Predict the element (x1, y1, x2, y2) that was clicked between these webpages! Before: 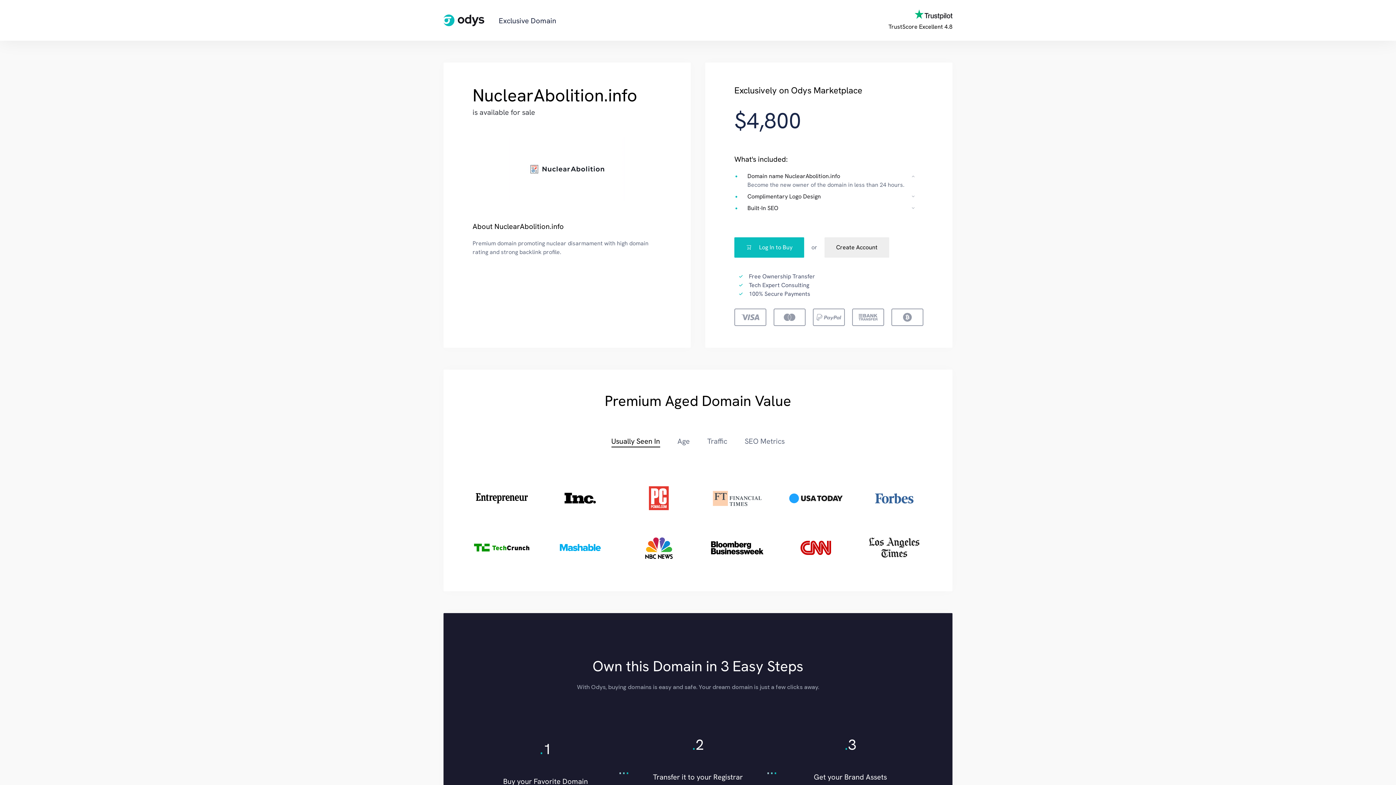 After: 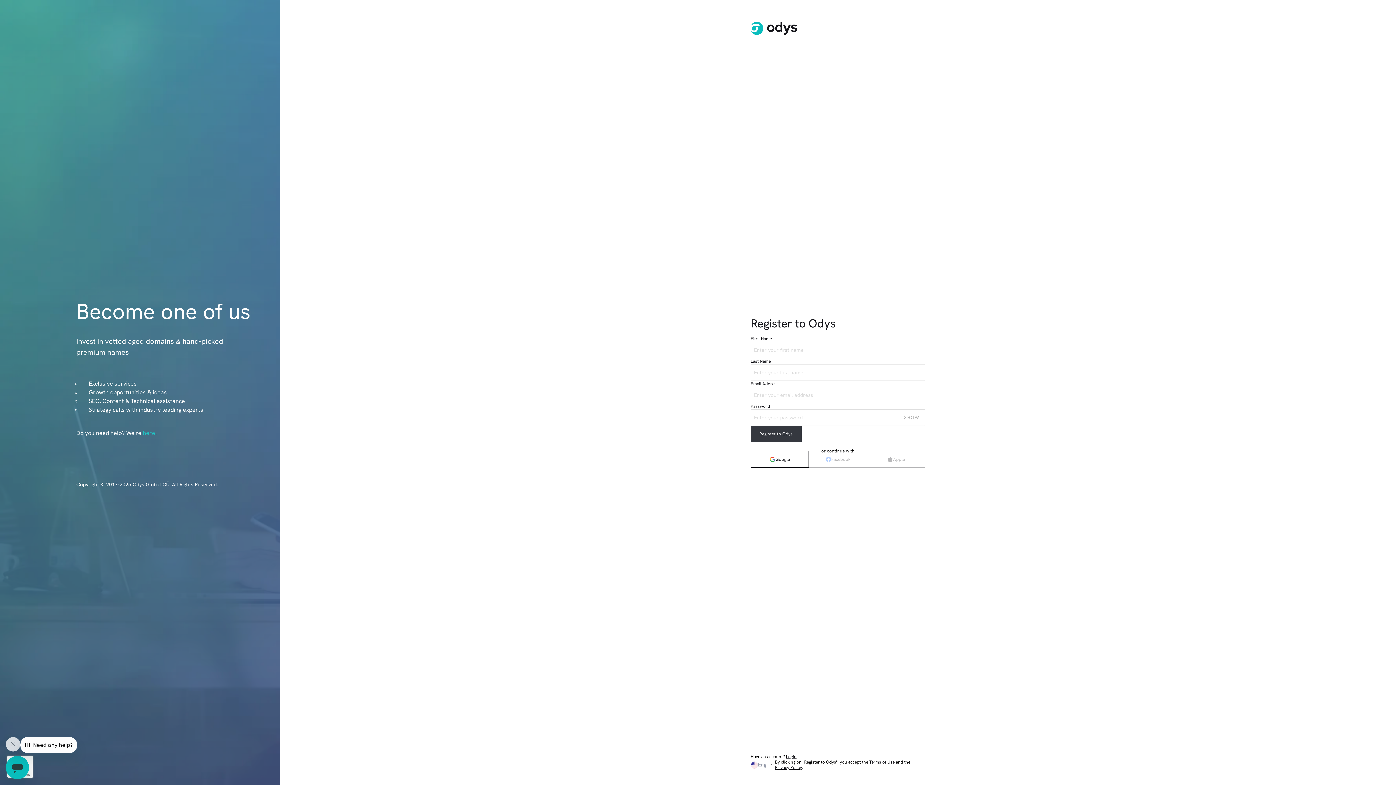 Action: bbox: (824, 237, 889, 257) label: Create Account